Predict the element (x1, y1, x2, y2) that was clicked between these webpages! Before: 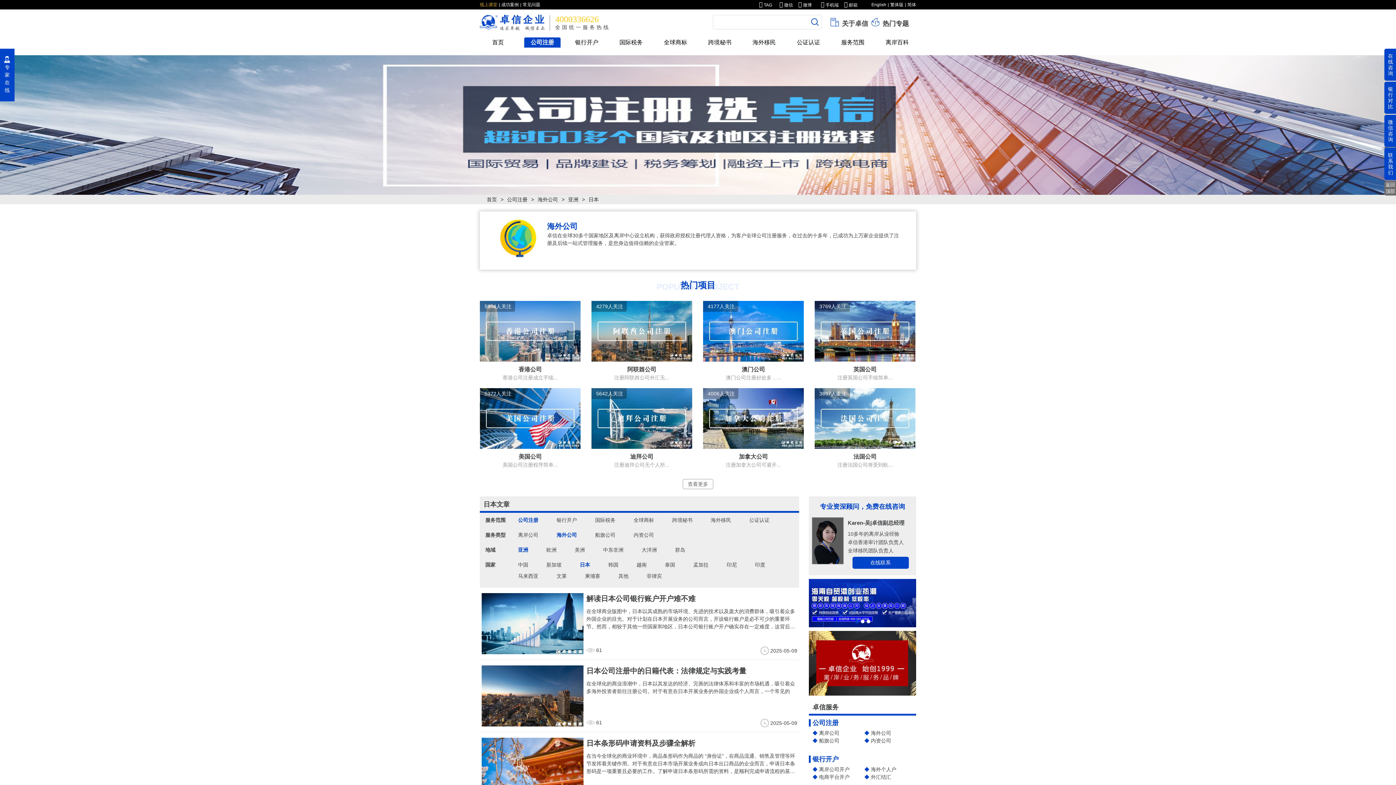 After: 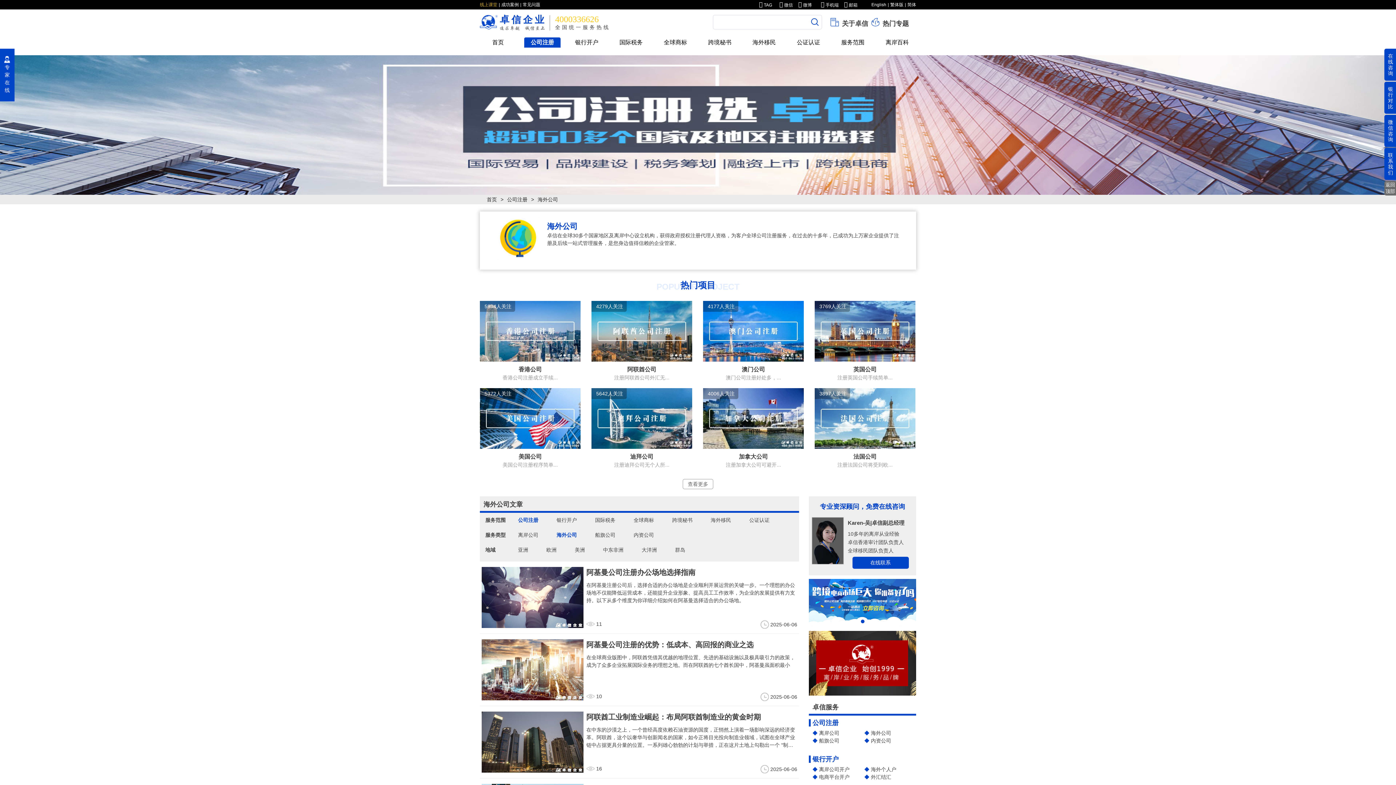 Action: label: 海外公司 bbox: (537, 194, 558, 204)